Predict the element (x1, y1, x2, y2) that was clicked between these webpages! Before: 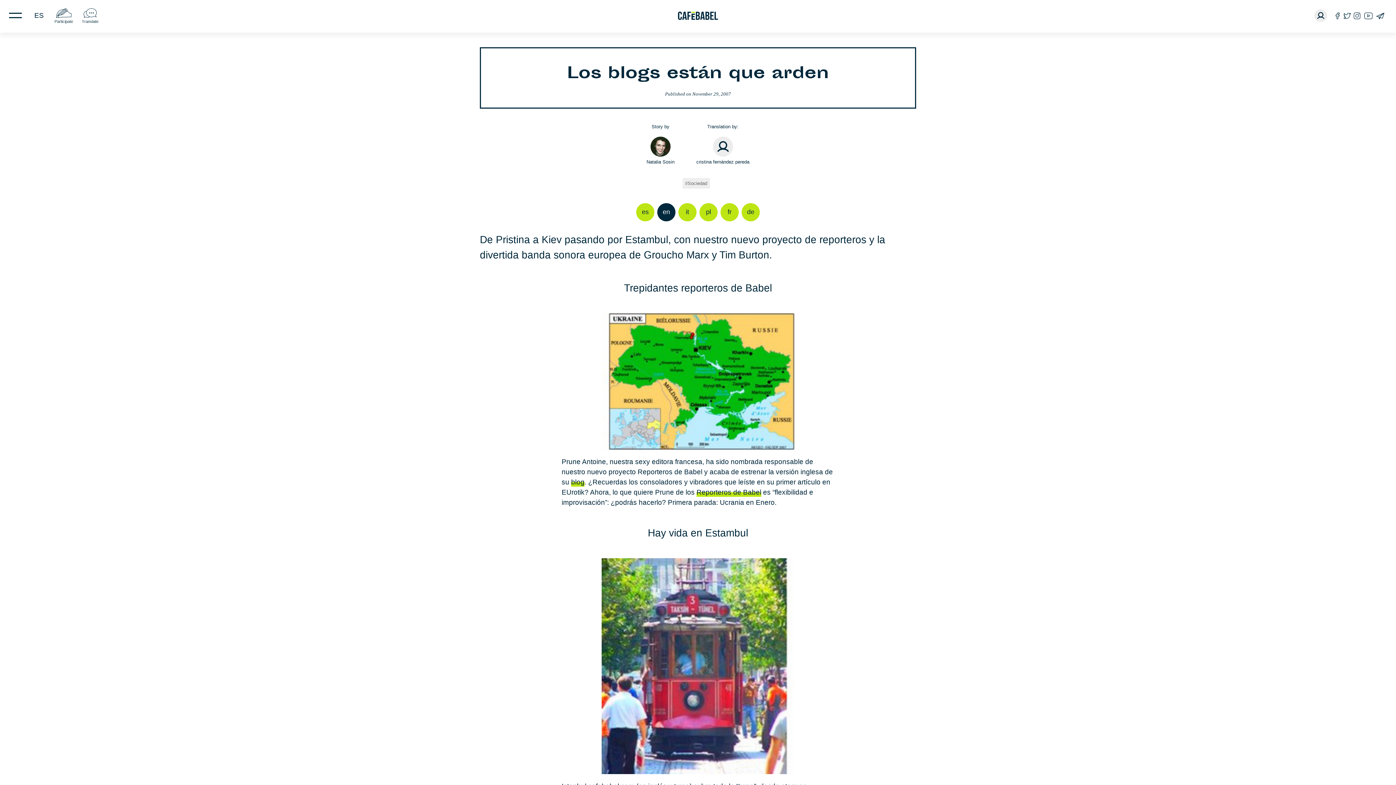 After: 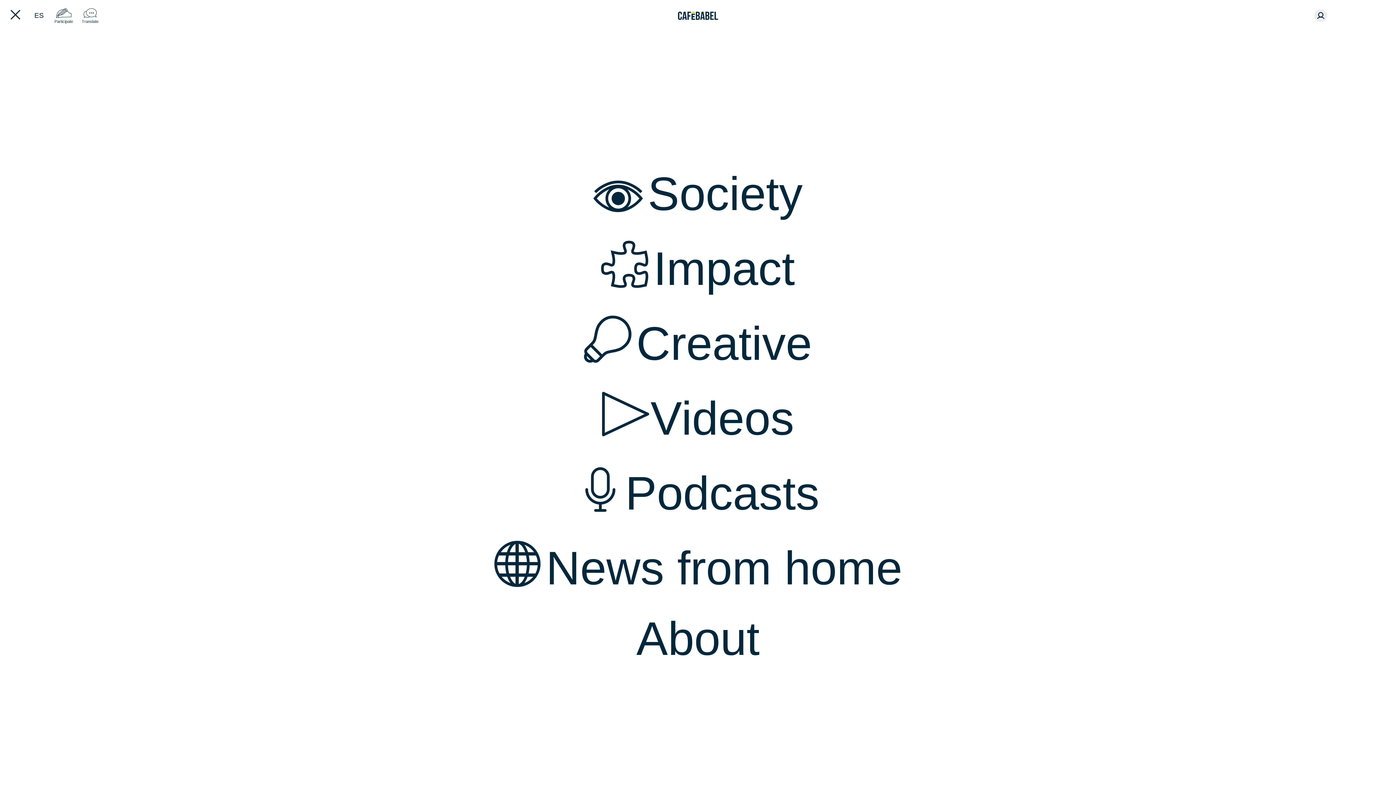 Action: bbox: (3, 1, 27, 29)